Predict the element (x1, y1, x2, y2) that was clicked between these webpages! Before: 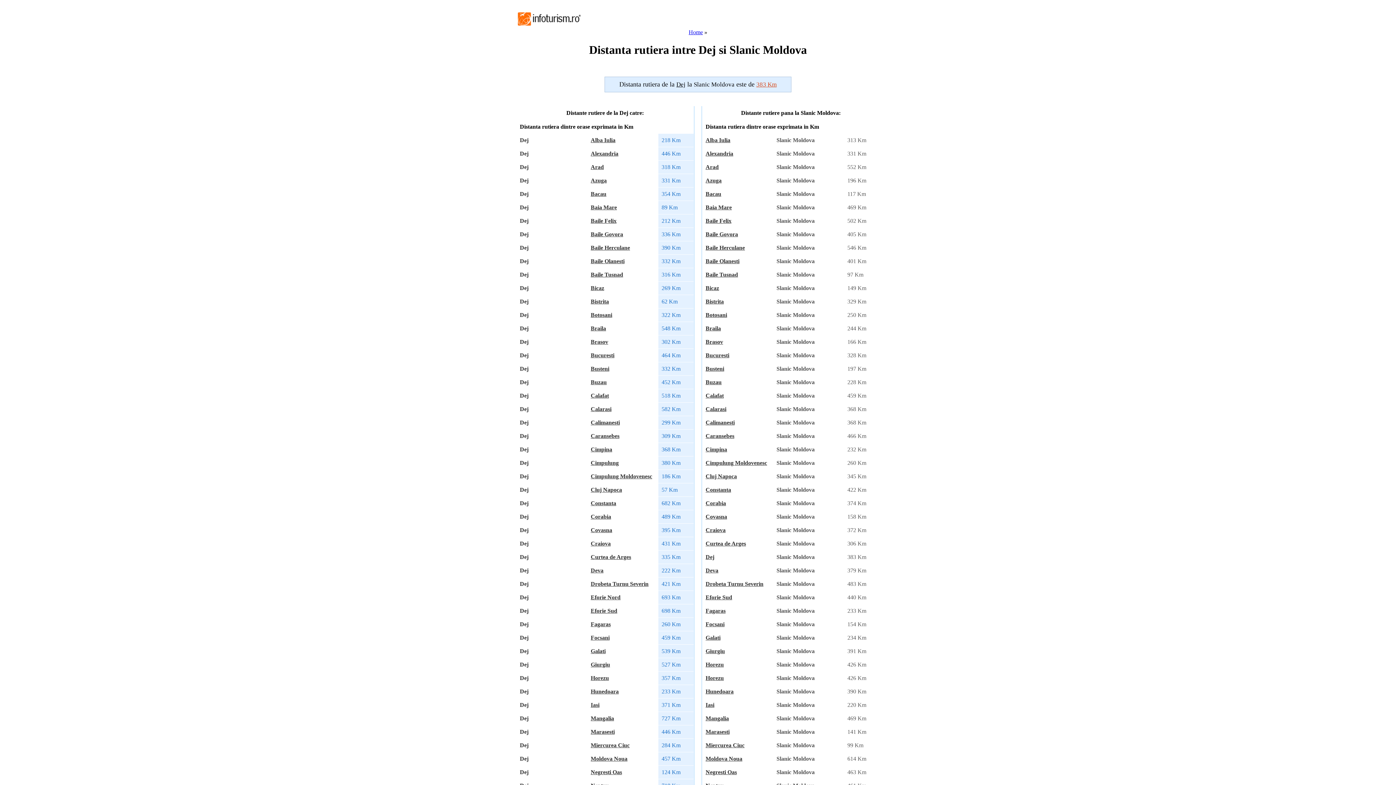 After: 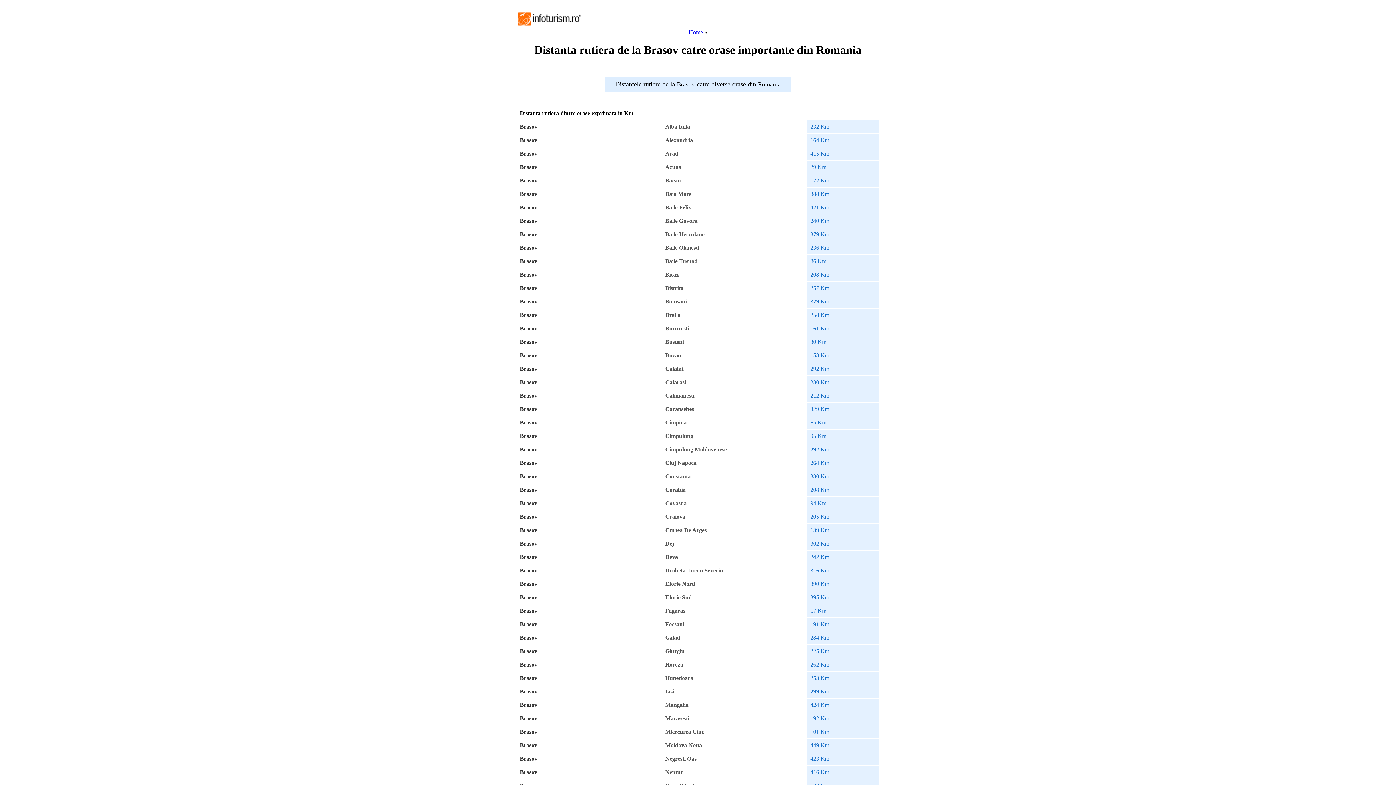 Action: bbox: (705, 338, 723, 345) label: Brasov